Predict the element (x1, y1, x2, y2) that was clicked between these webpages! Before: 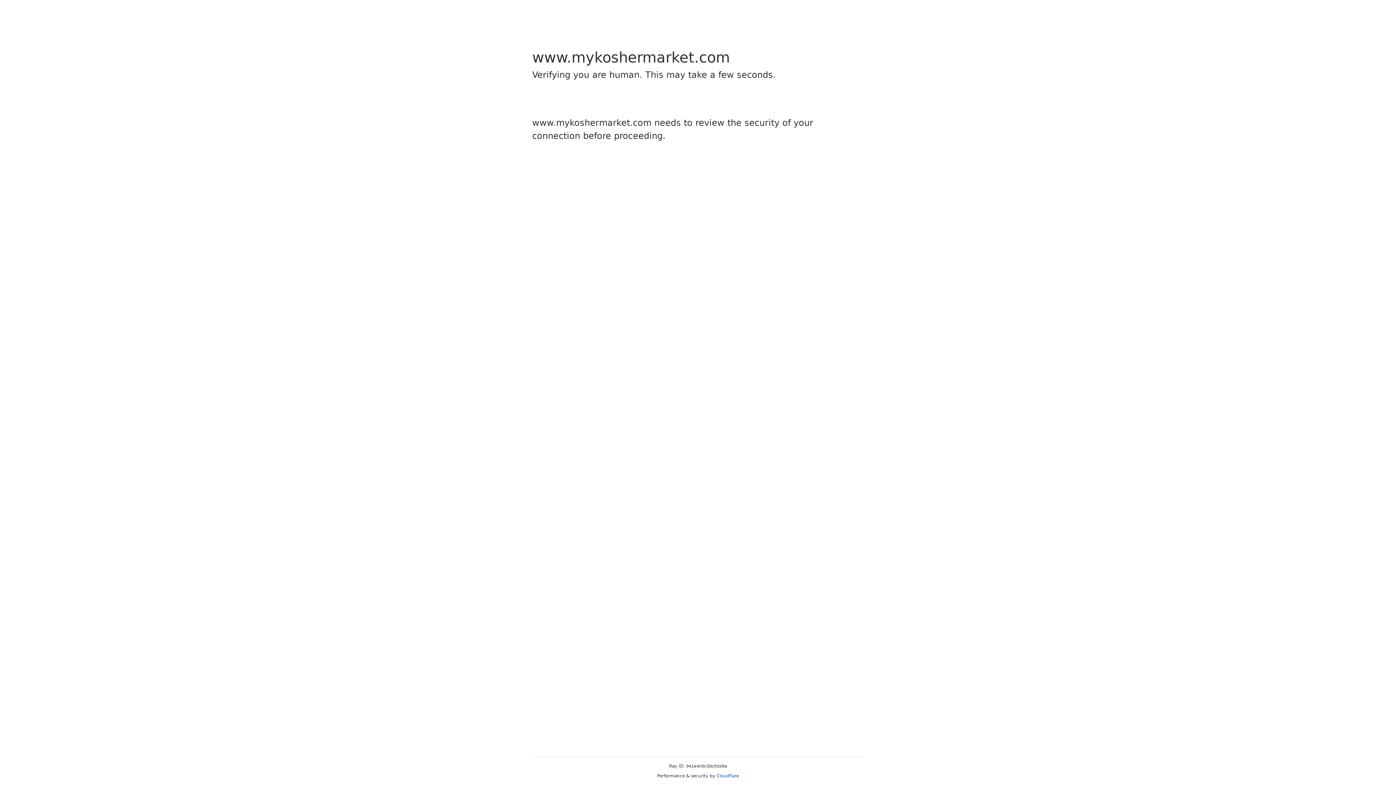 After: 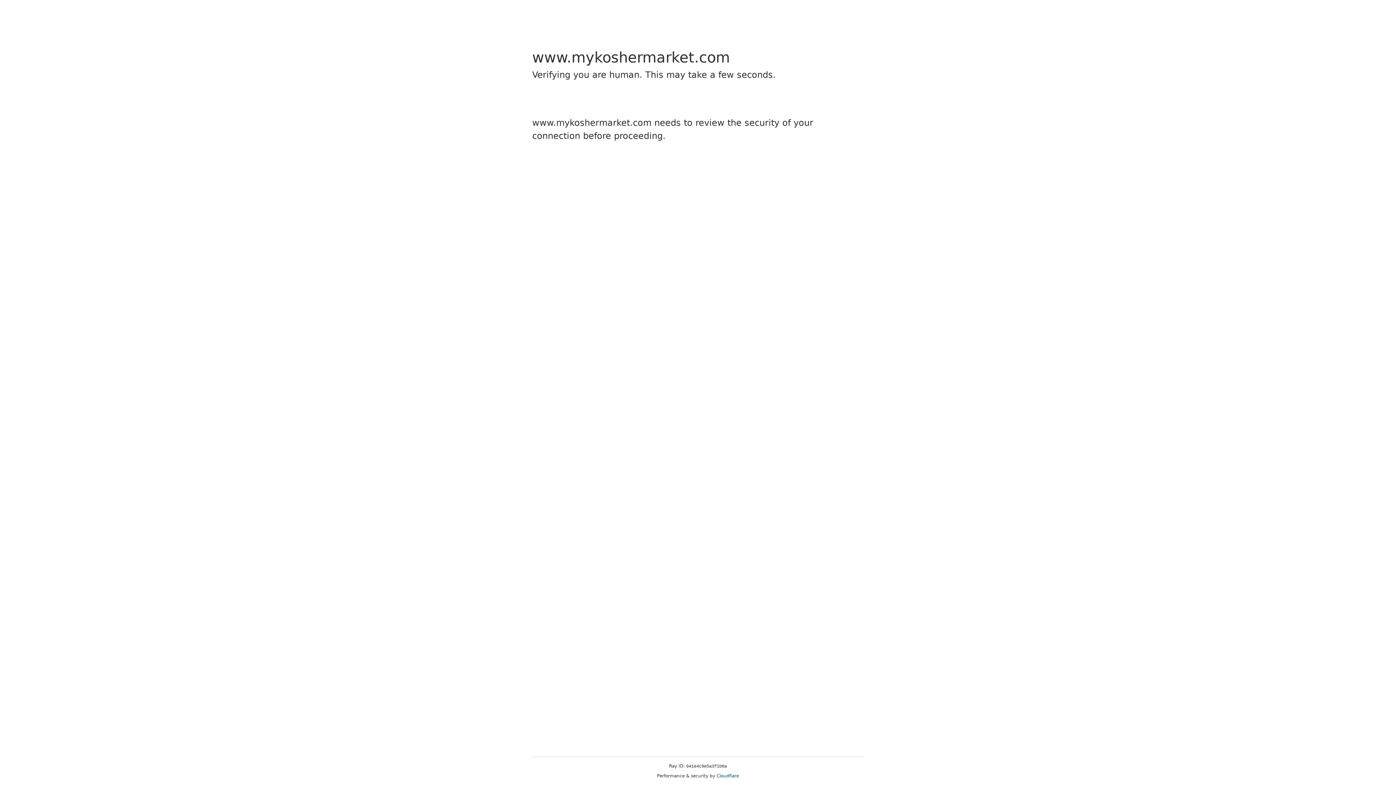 Action: label: Cloudflare bbox: (716, 773, 739, 778)